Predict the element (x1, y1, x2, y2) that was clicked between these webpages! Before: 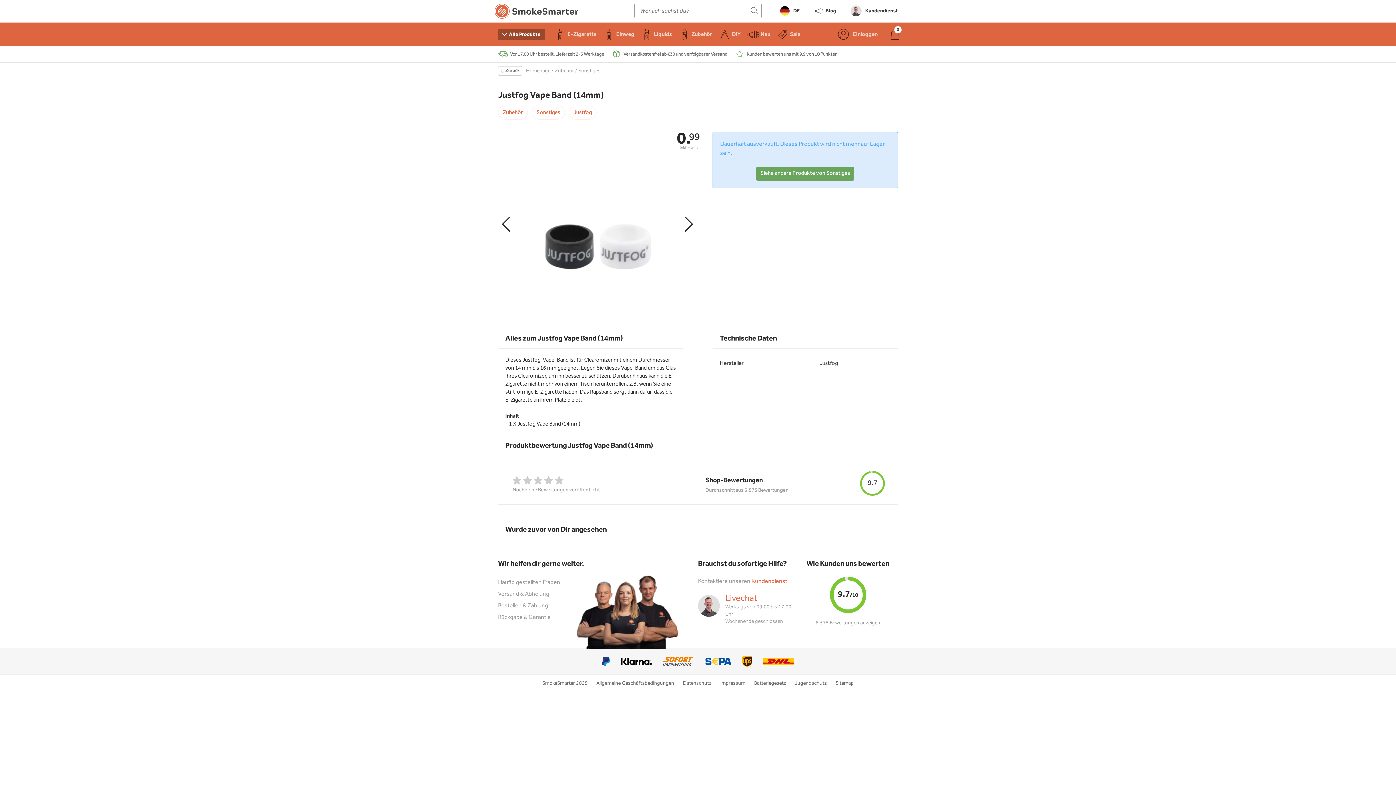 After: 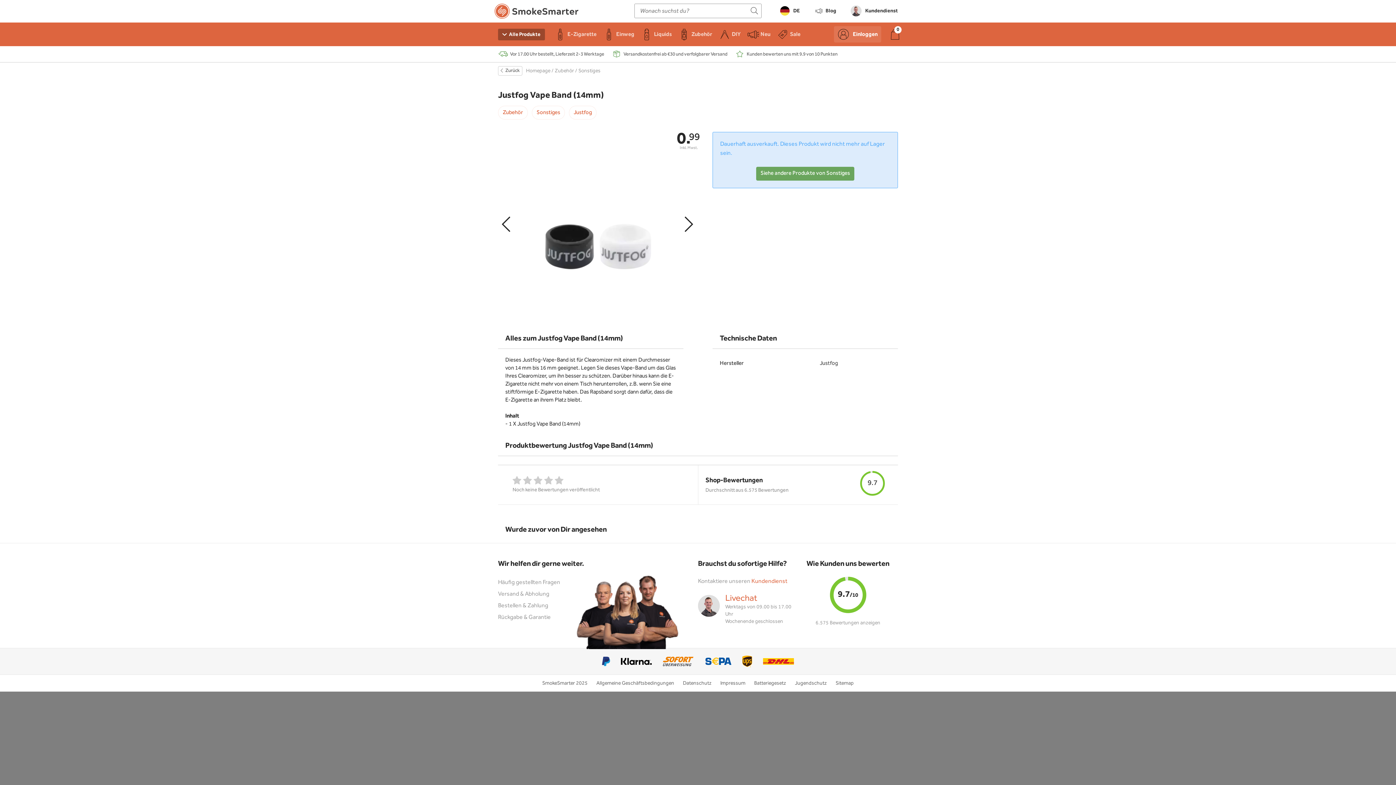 Action: bbox: (830, 22, 885, 46) label: Einloggen